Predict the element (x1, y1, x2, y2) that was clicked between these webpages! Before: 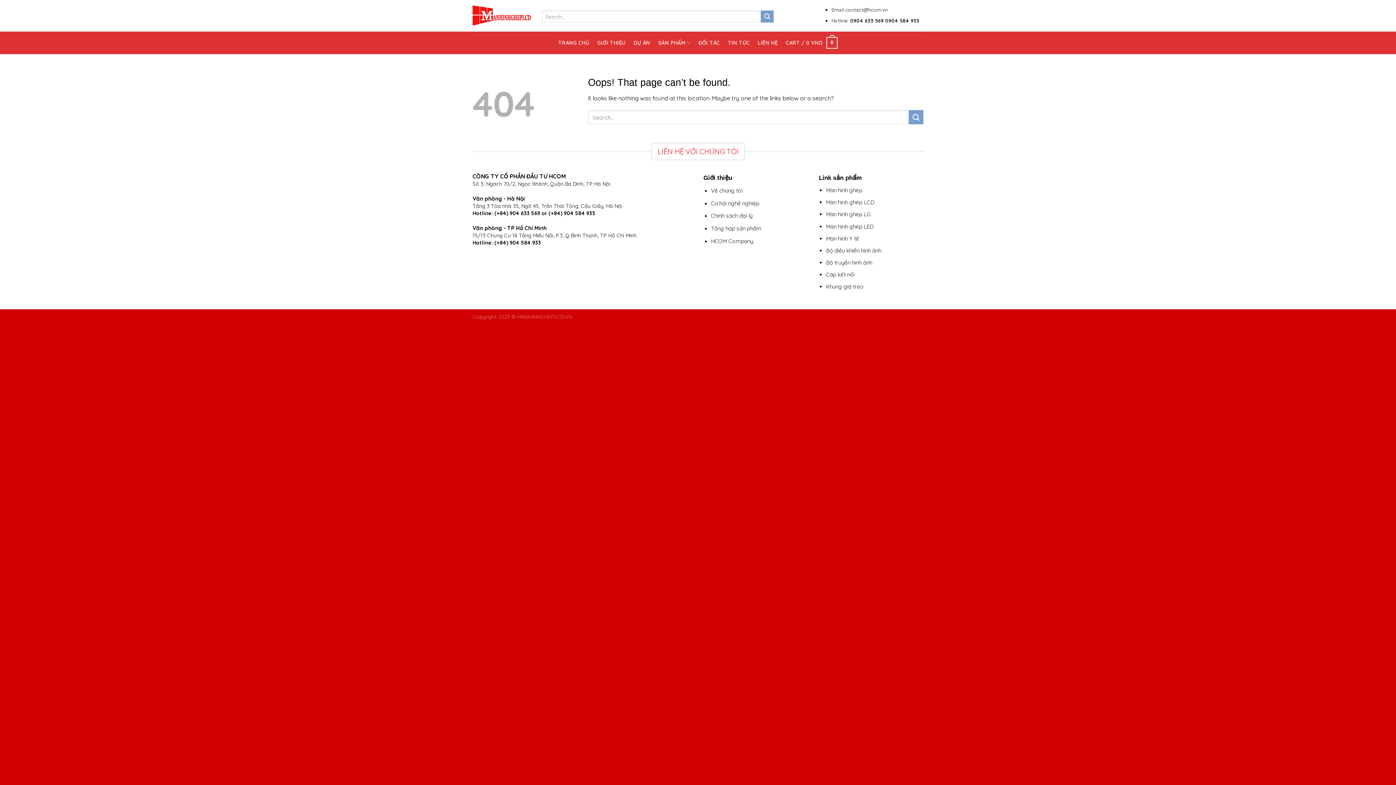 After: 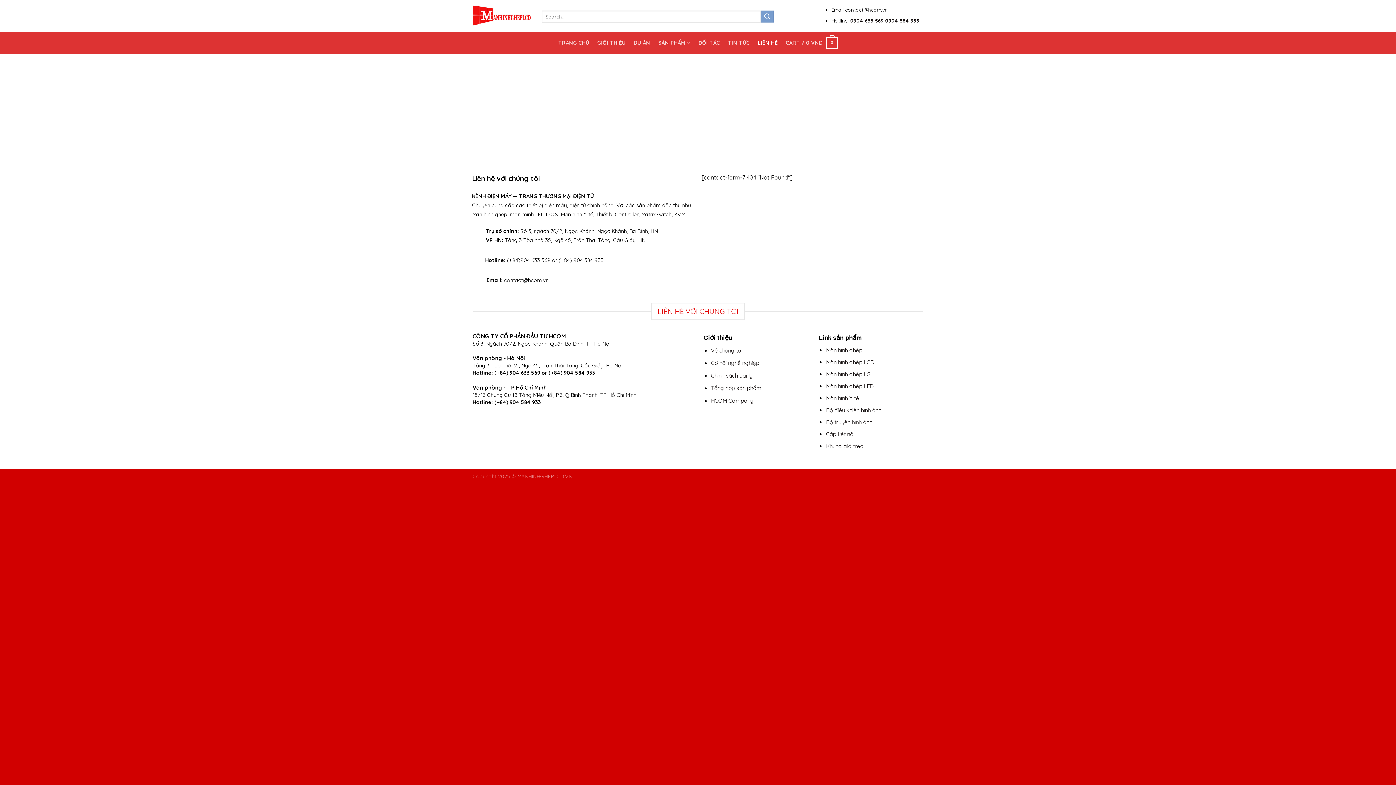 Action: label: LIÊN HỆ bbox: (757, 35, 777, 50)